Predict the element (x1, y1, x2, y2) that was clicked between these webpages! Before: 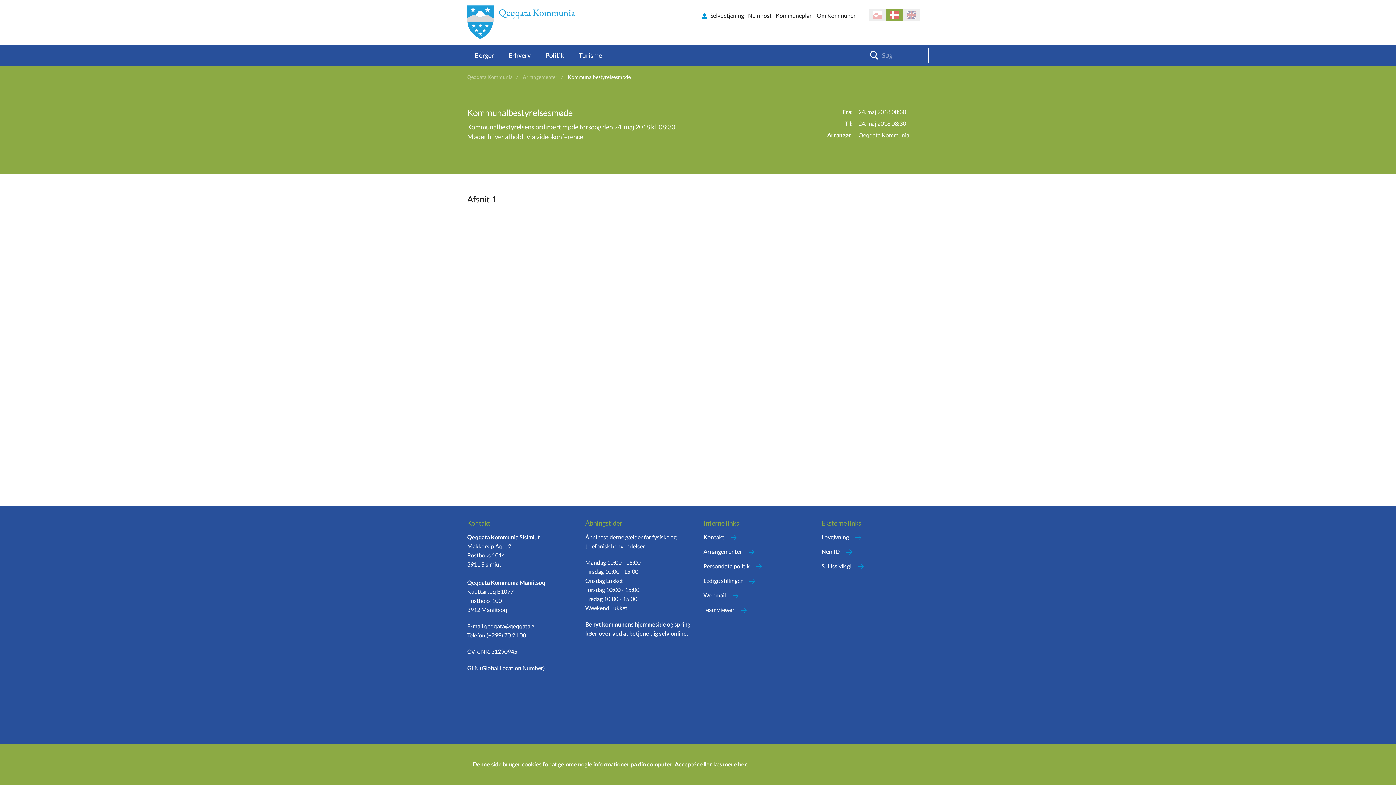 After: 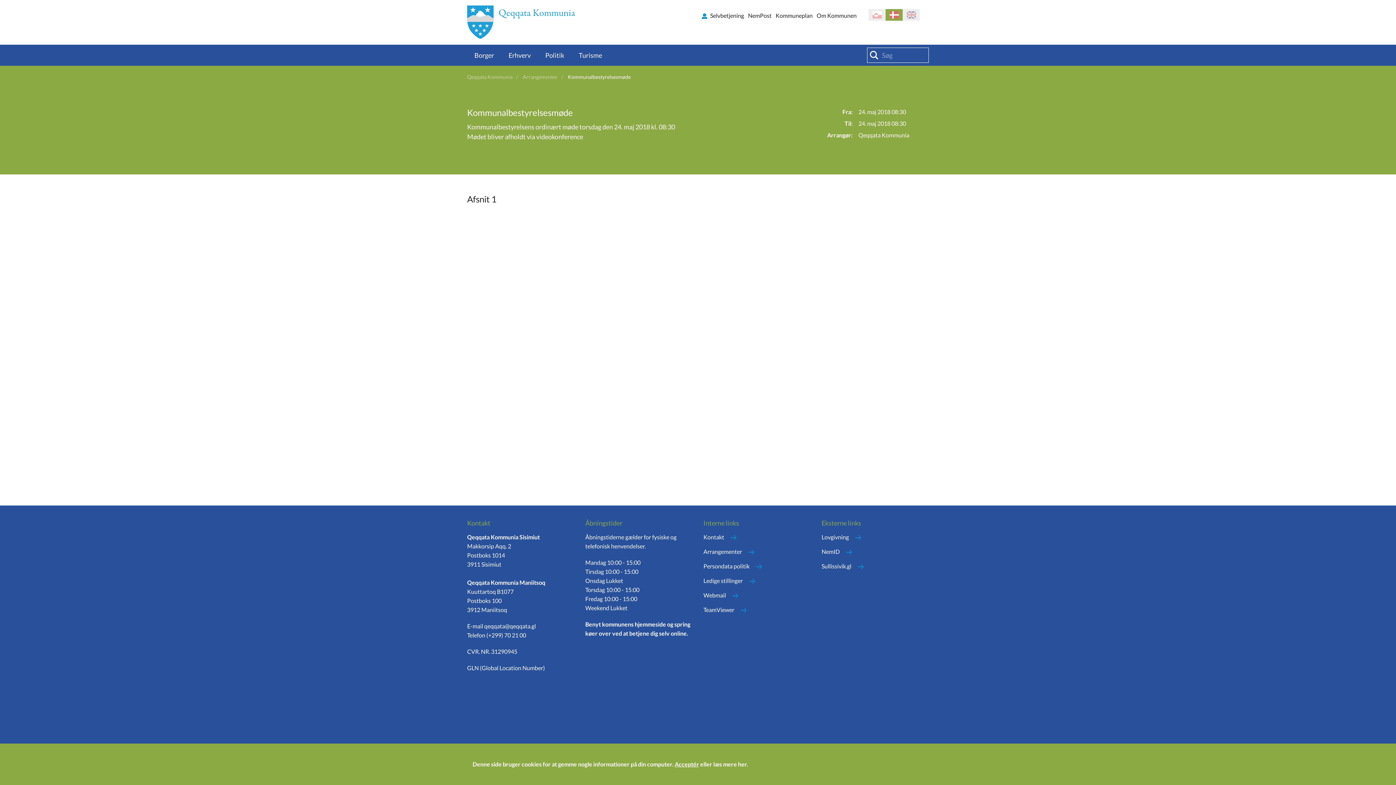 Action: bbox: (568, 73, 634, 80) label: Kommunalbestyrelsesmøde